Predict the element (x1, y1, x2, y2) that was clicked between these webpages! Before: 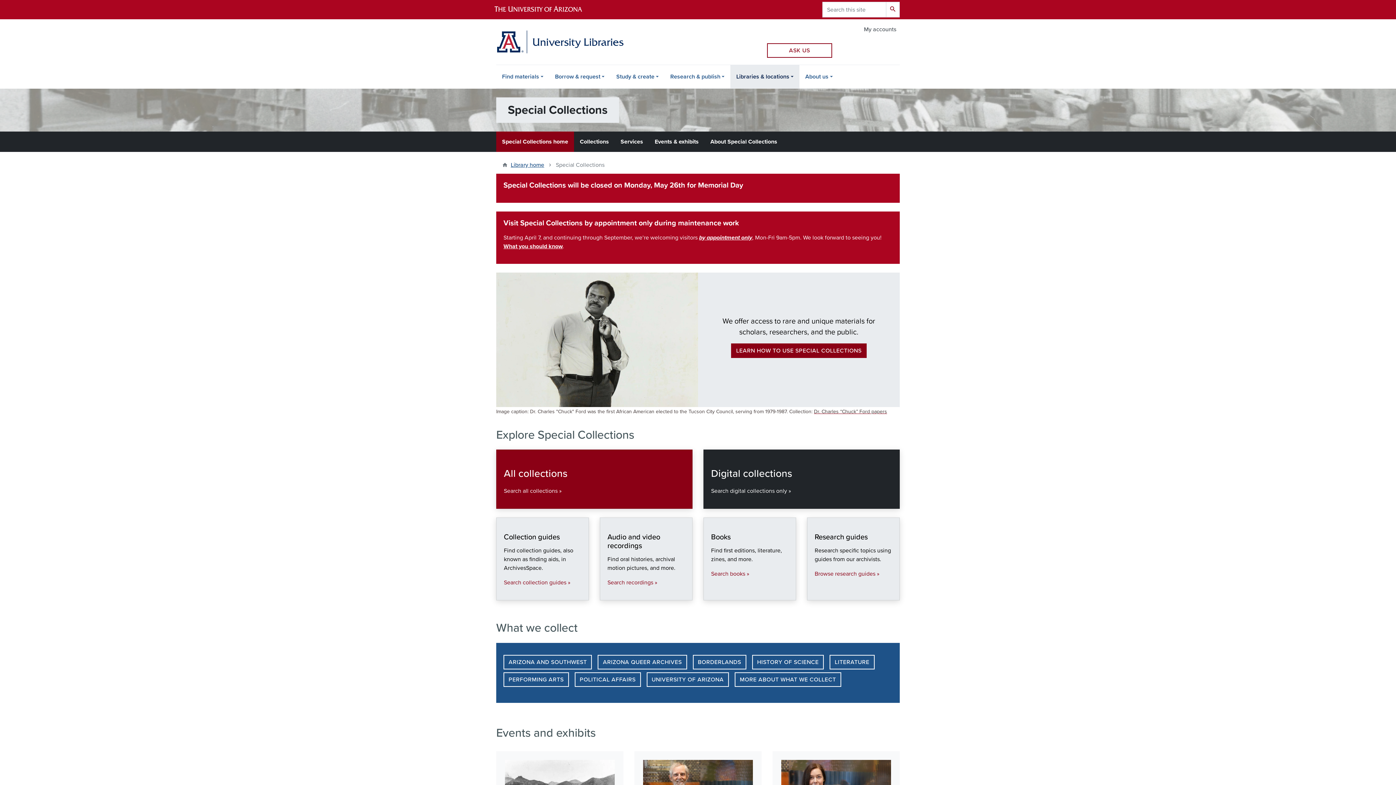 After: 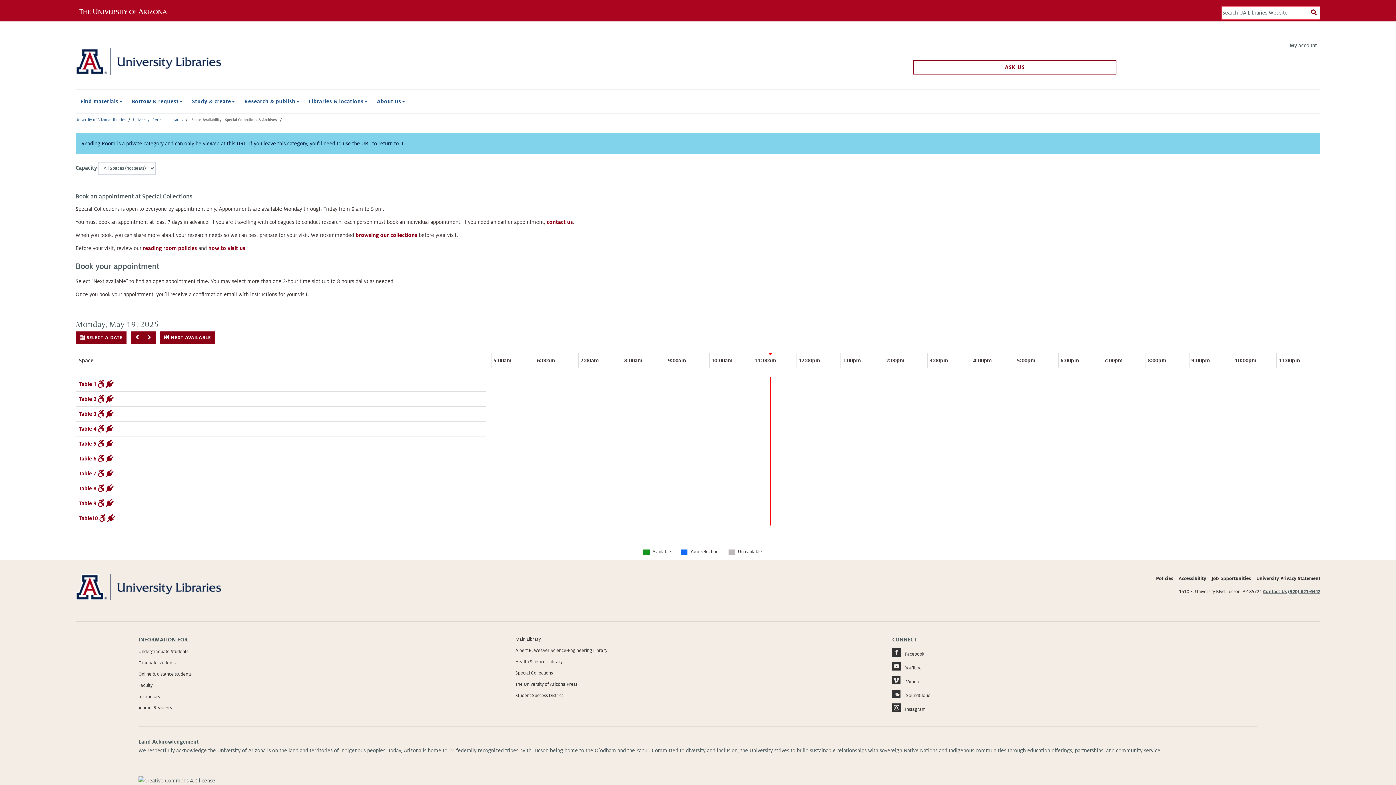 Action: label: by appointment only bbox: (699, 234, 752, 241)